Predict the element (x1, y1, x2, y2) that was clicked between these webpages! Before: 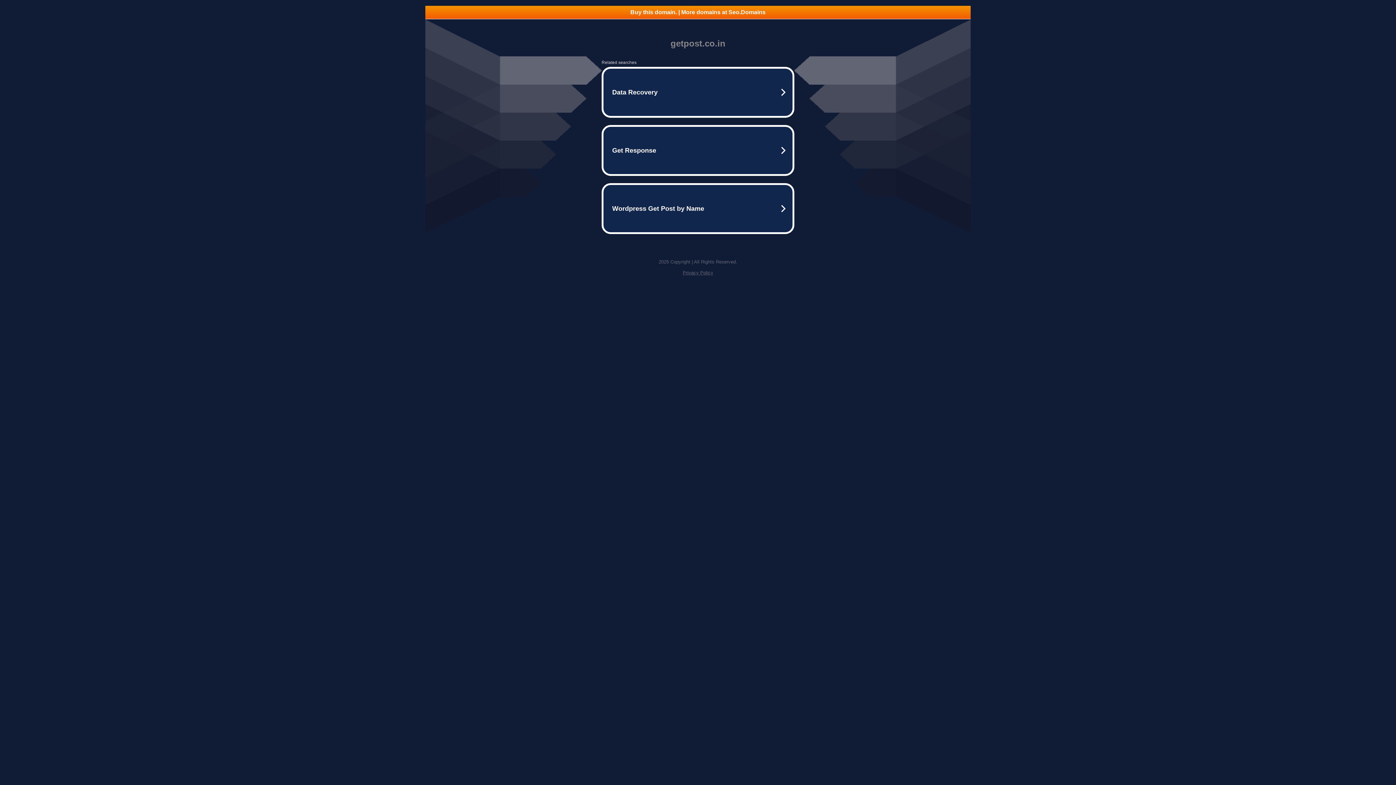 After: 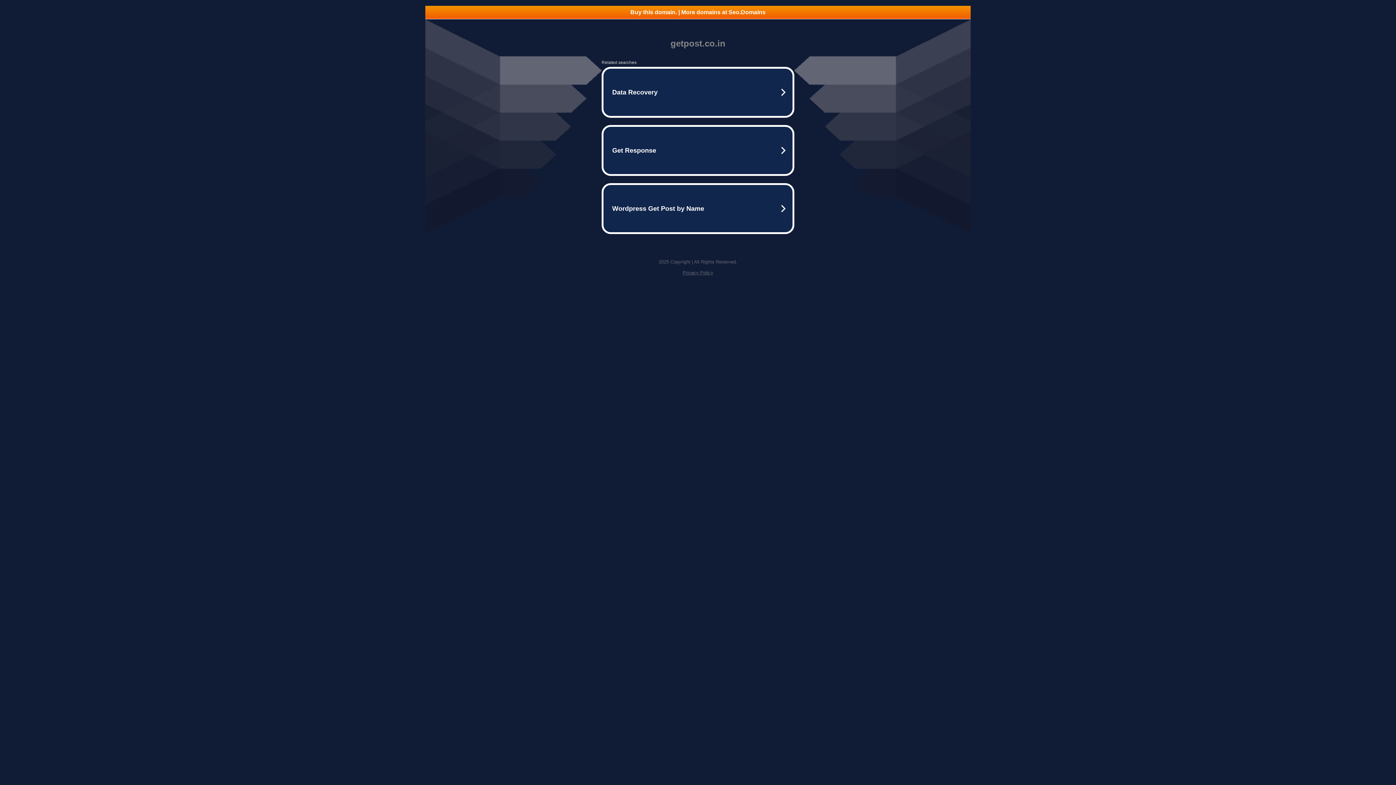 Action: bbox: (425, 5, 970, 18) label: Buy this domain. | More domains at Seo.Domains